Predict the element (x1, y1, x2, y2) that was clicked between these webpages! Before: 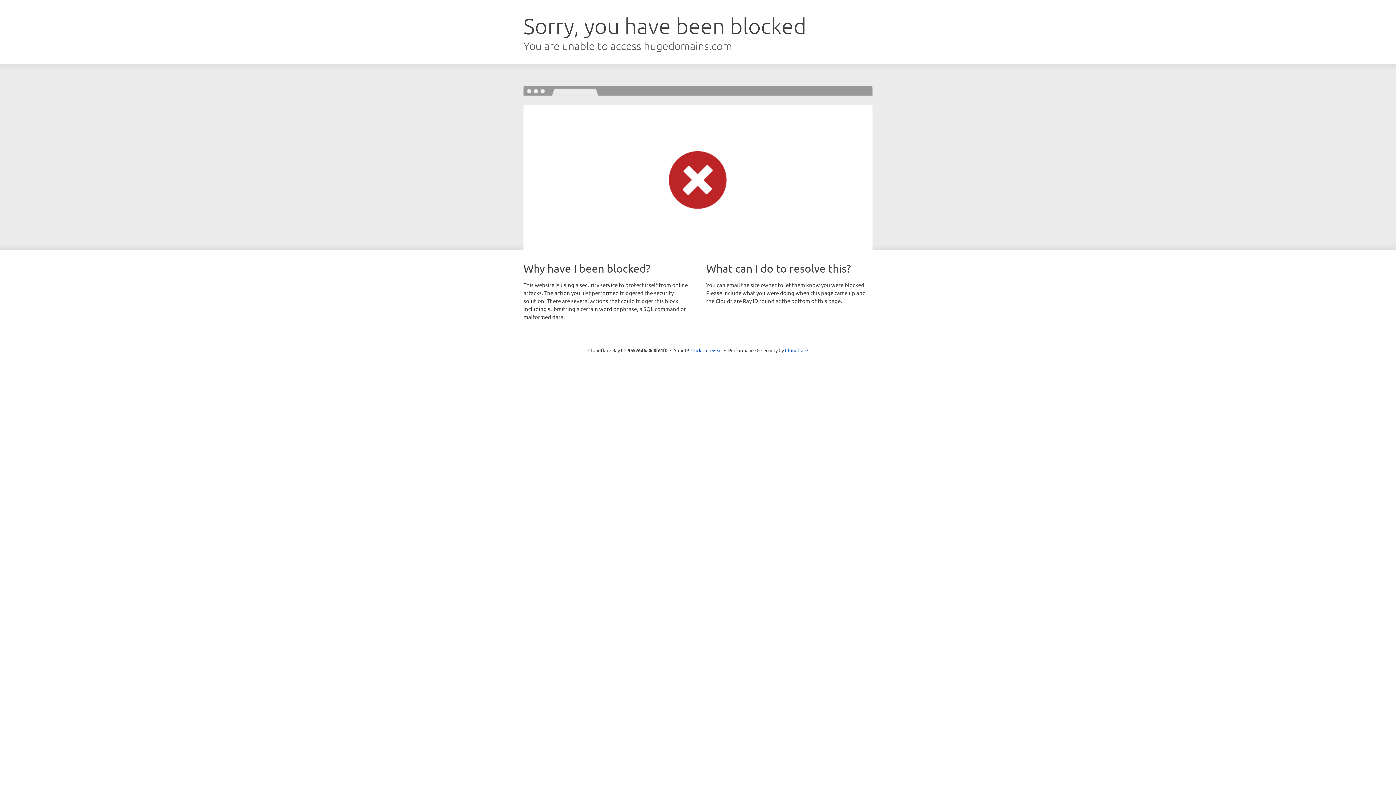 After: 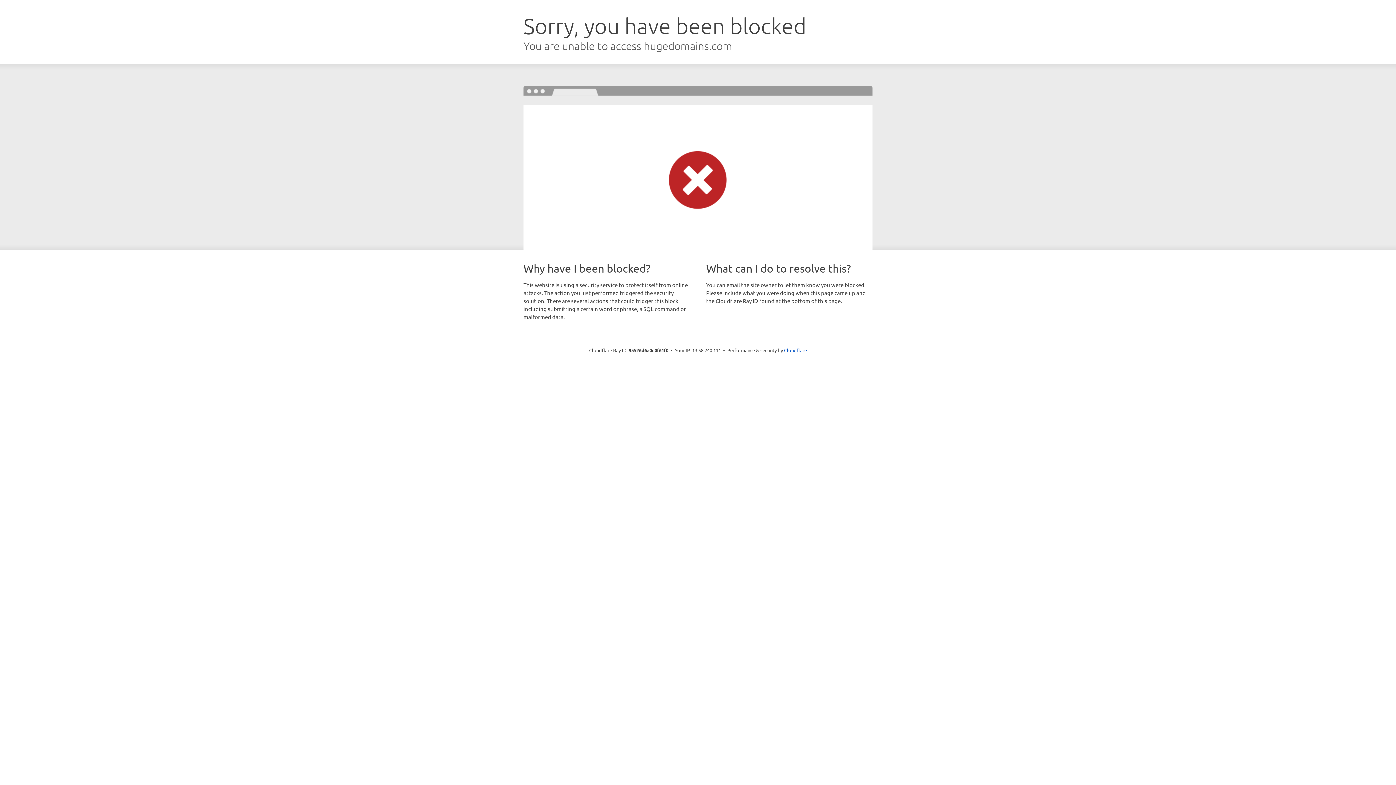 Action: label: Click to reveal bbox: (691, 346, 722, 353)